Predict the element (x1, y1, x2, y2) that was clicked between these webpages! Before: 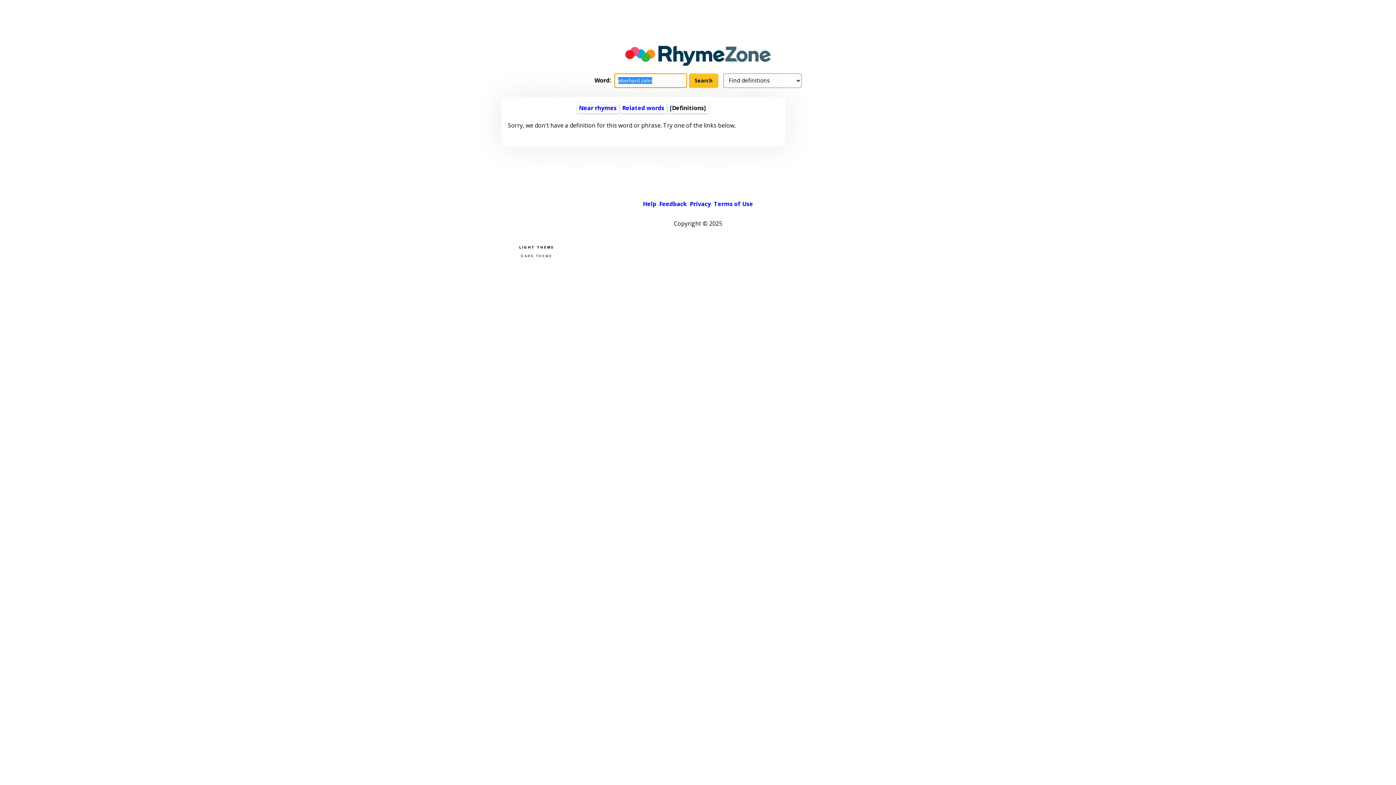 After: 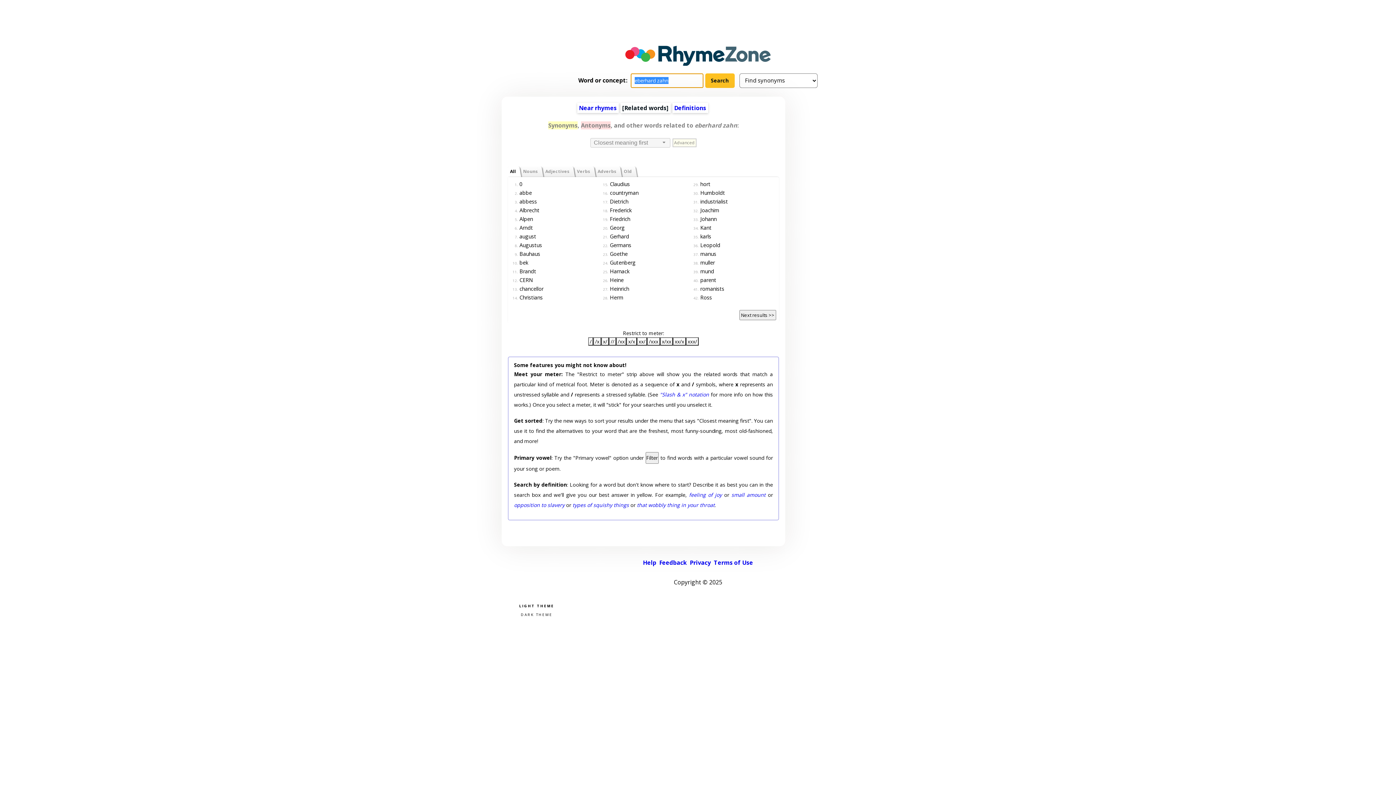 Action: bbox: (622, 103, 664, 111) label: Related words